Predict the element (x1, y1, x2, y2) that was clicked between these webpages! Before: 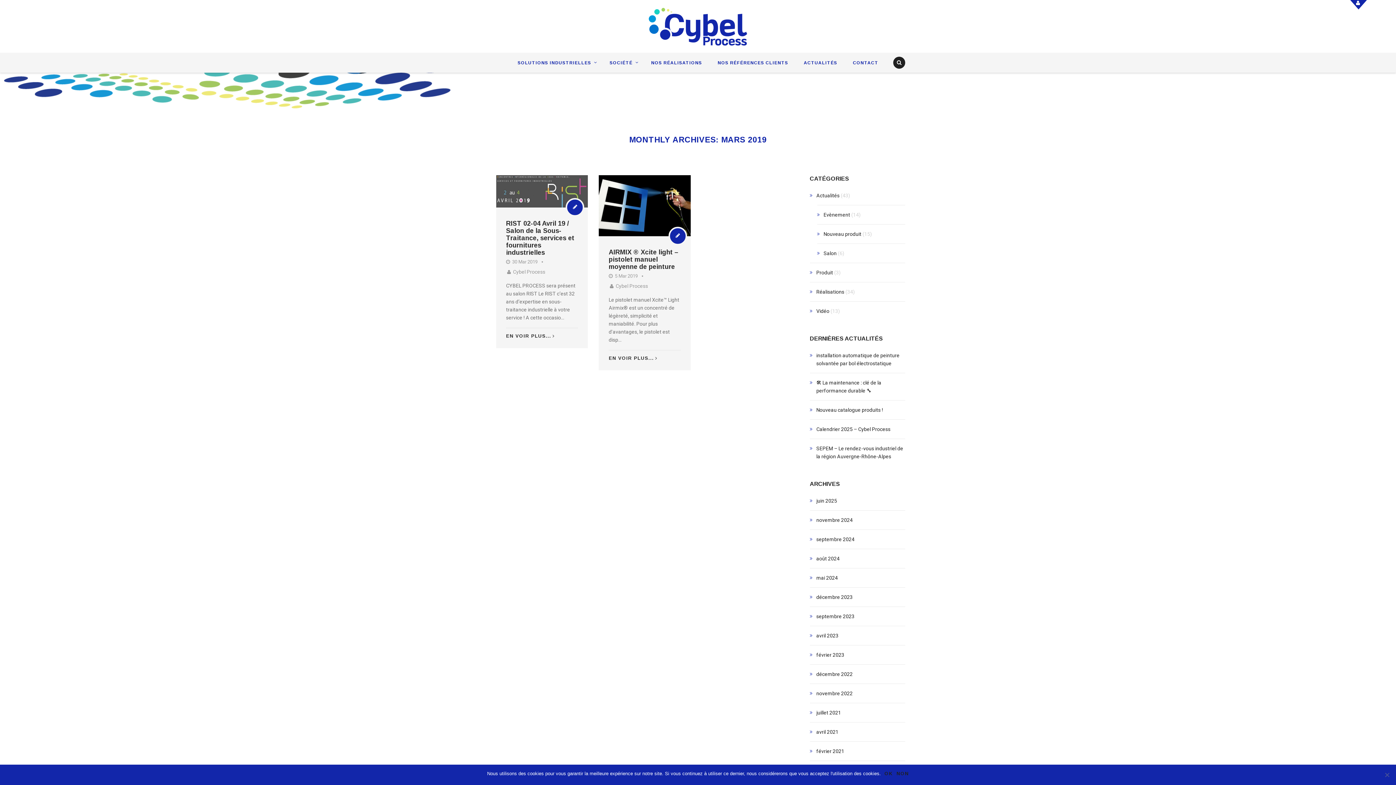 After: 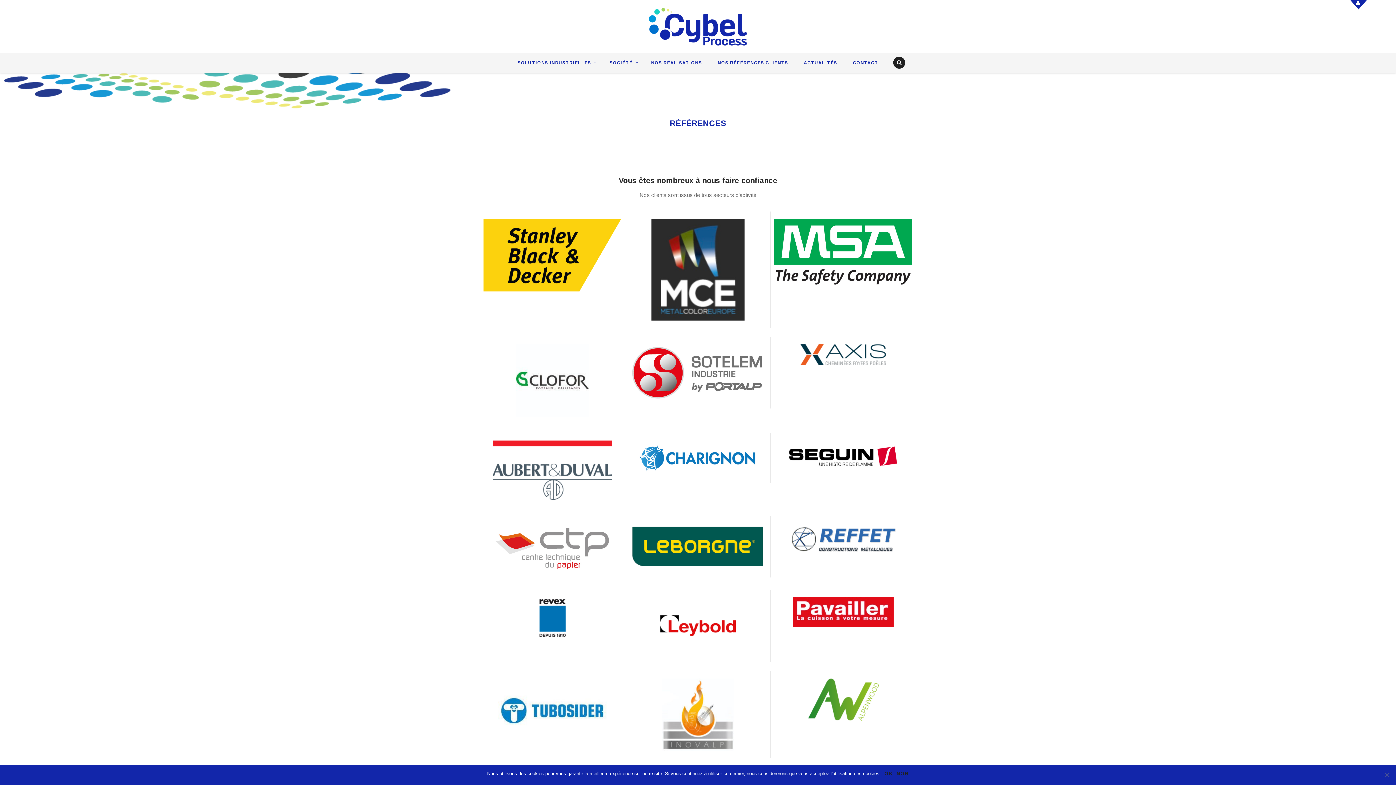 Action: bbox: (710, 55, 795, 70) label: NOS RÉFÉRENCES CLIENTS